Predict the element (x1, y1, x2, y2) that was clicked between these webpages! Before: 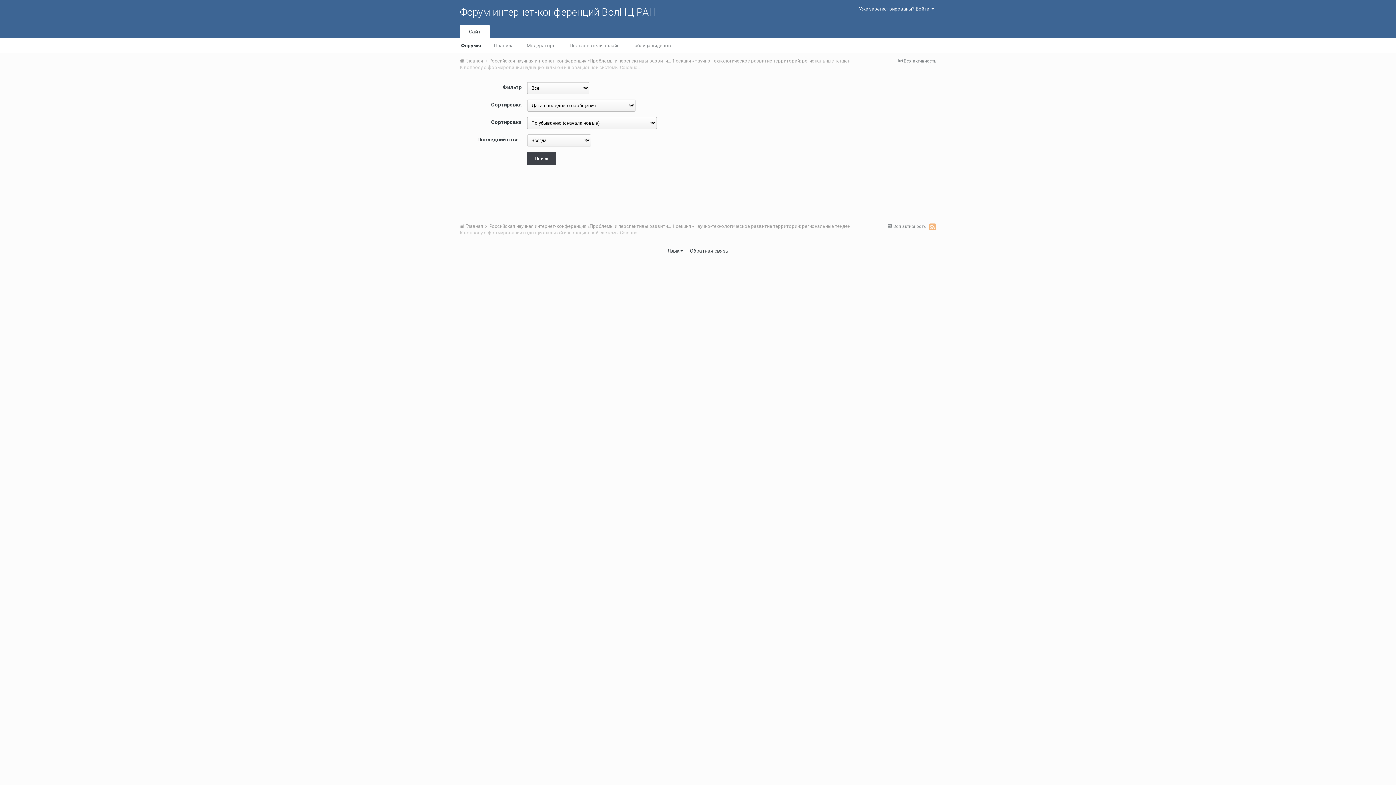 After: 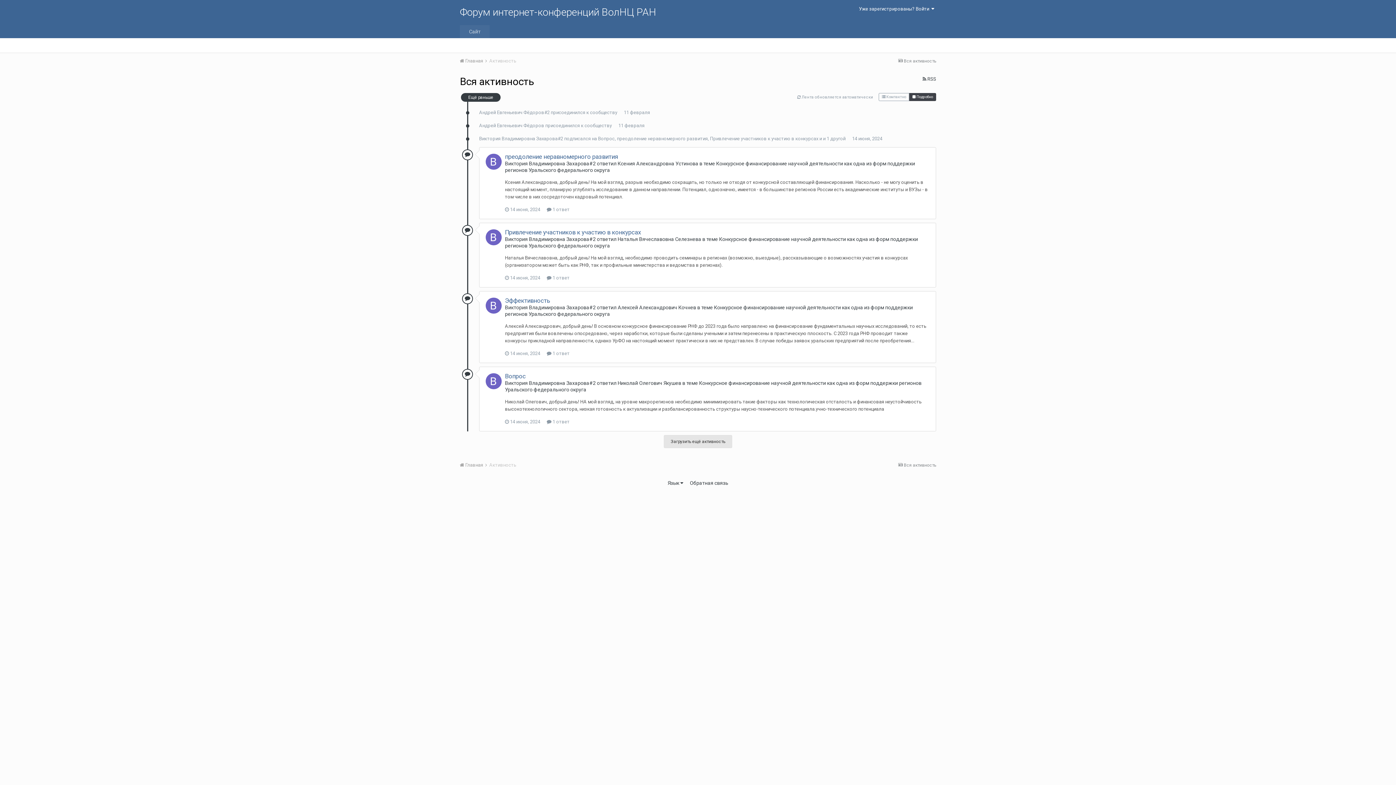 Action: label:  Вся активность bbox: (898, 58, 936, 63)